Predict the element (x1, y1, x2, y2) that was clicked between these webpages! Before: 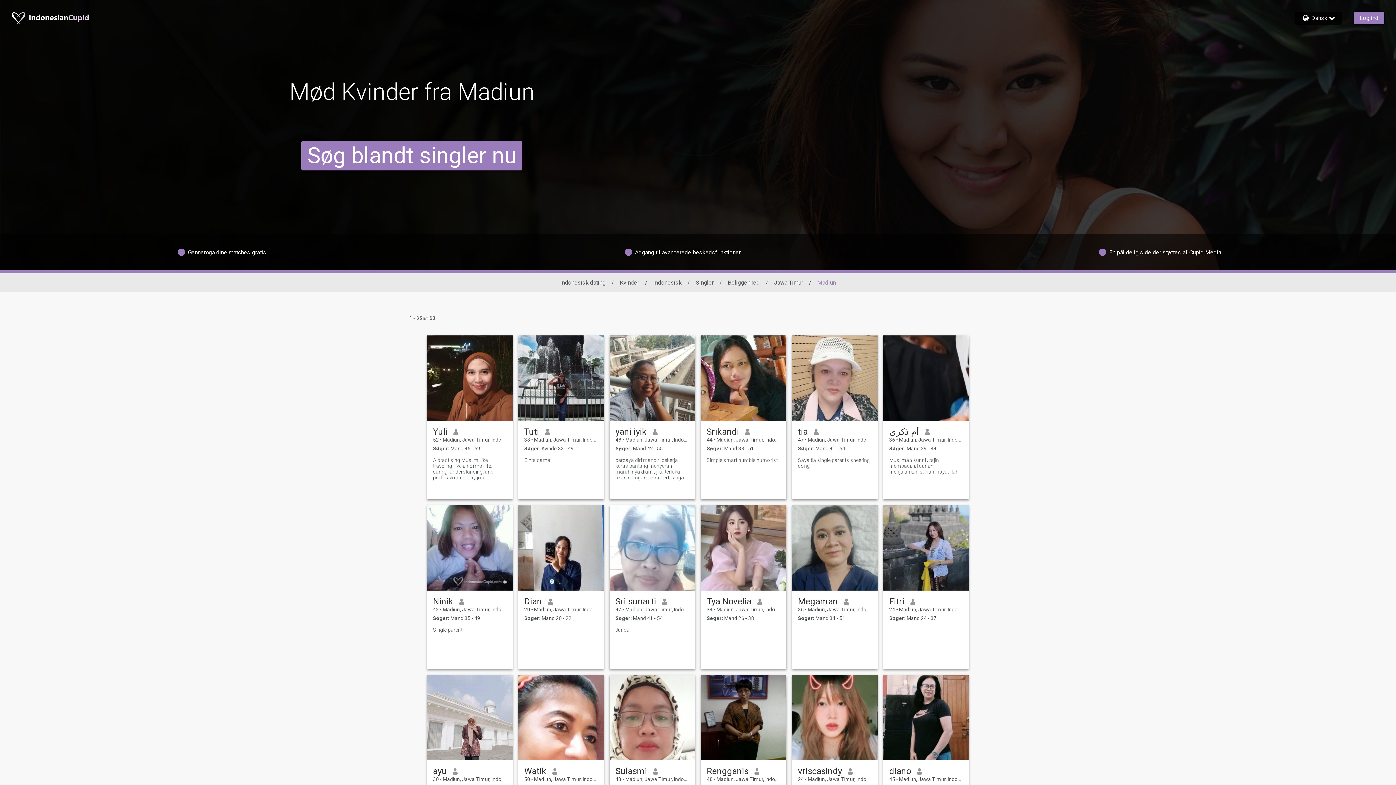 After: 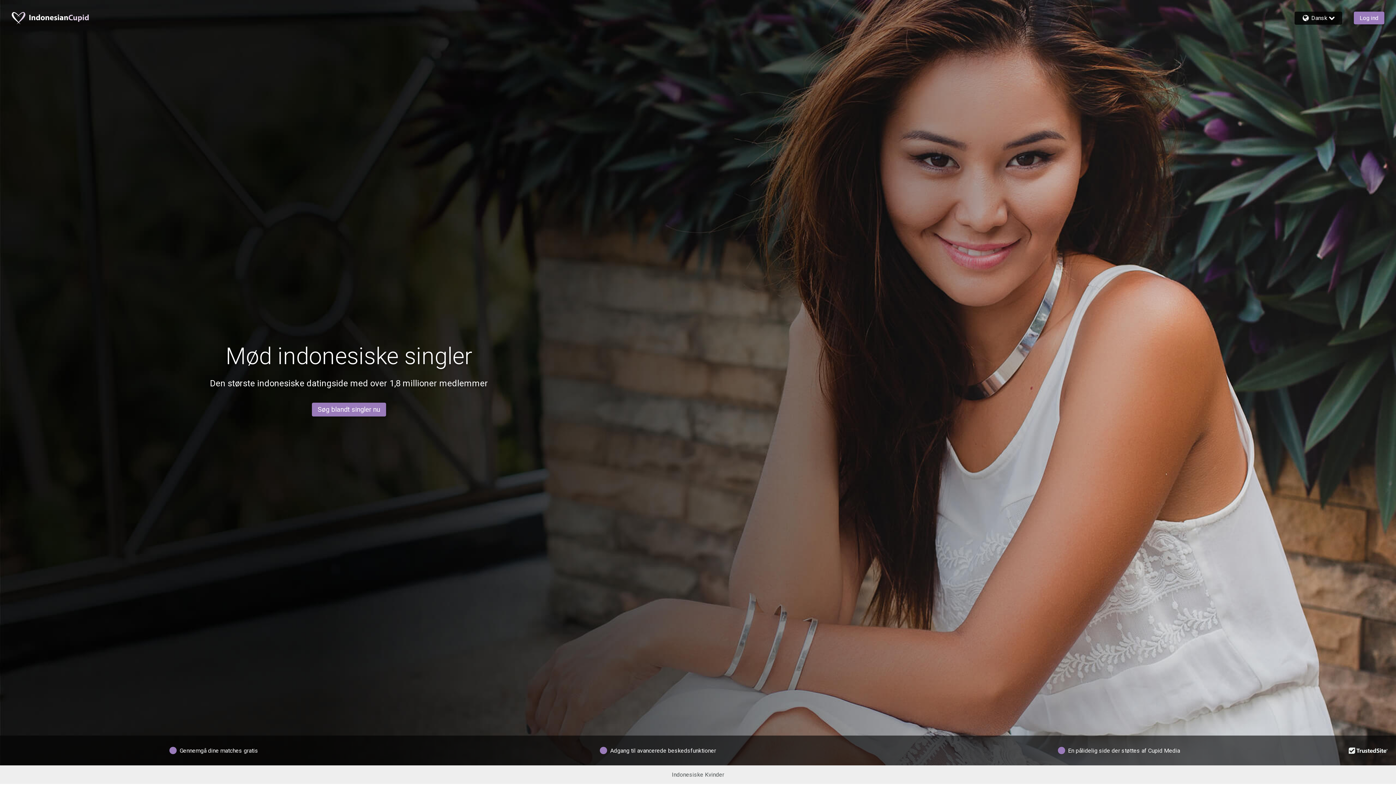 Action: bbox: (560, 279, 605, 286) label: Indonesisk dating